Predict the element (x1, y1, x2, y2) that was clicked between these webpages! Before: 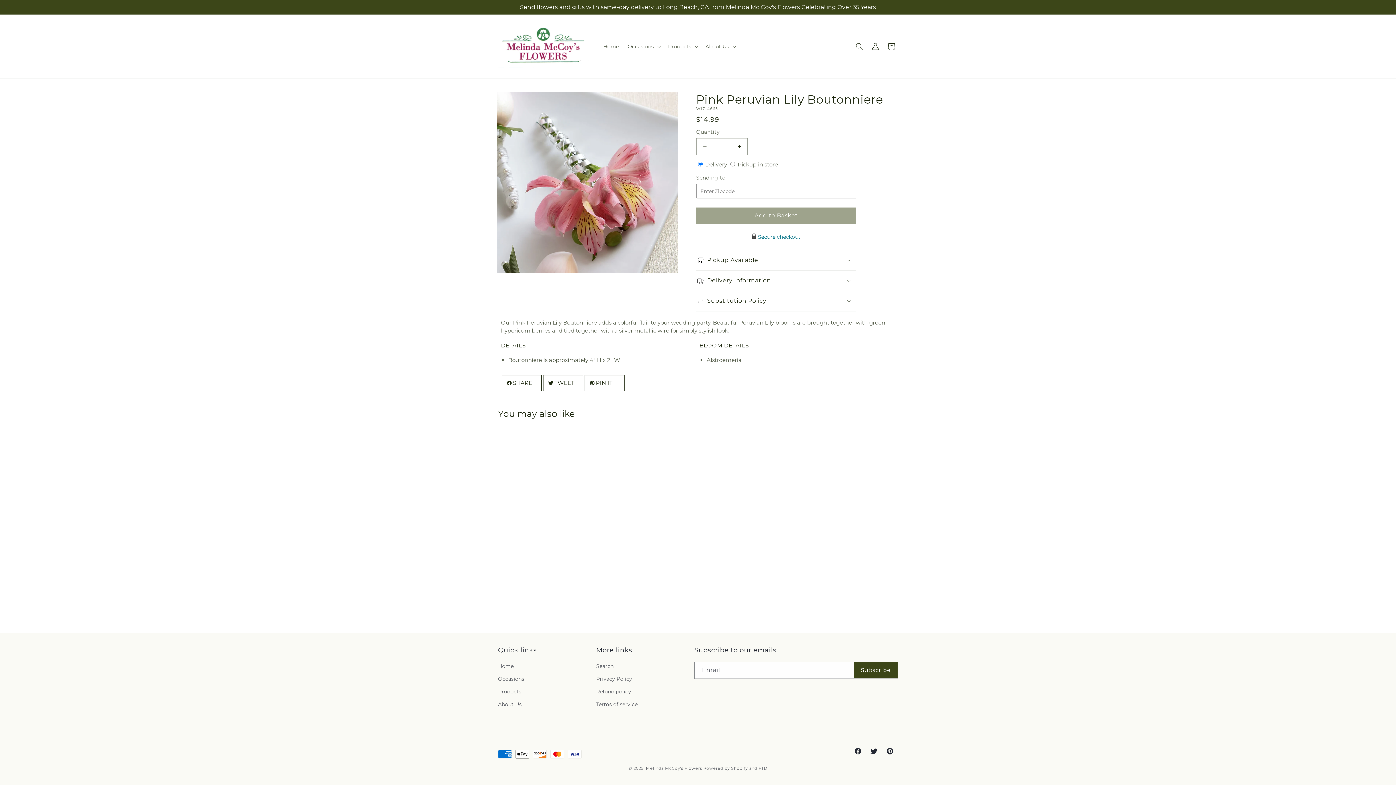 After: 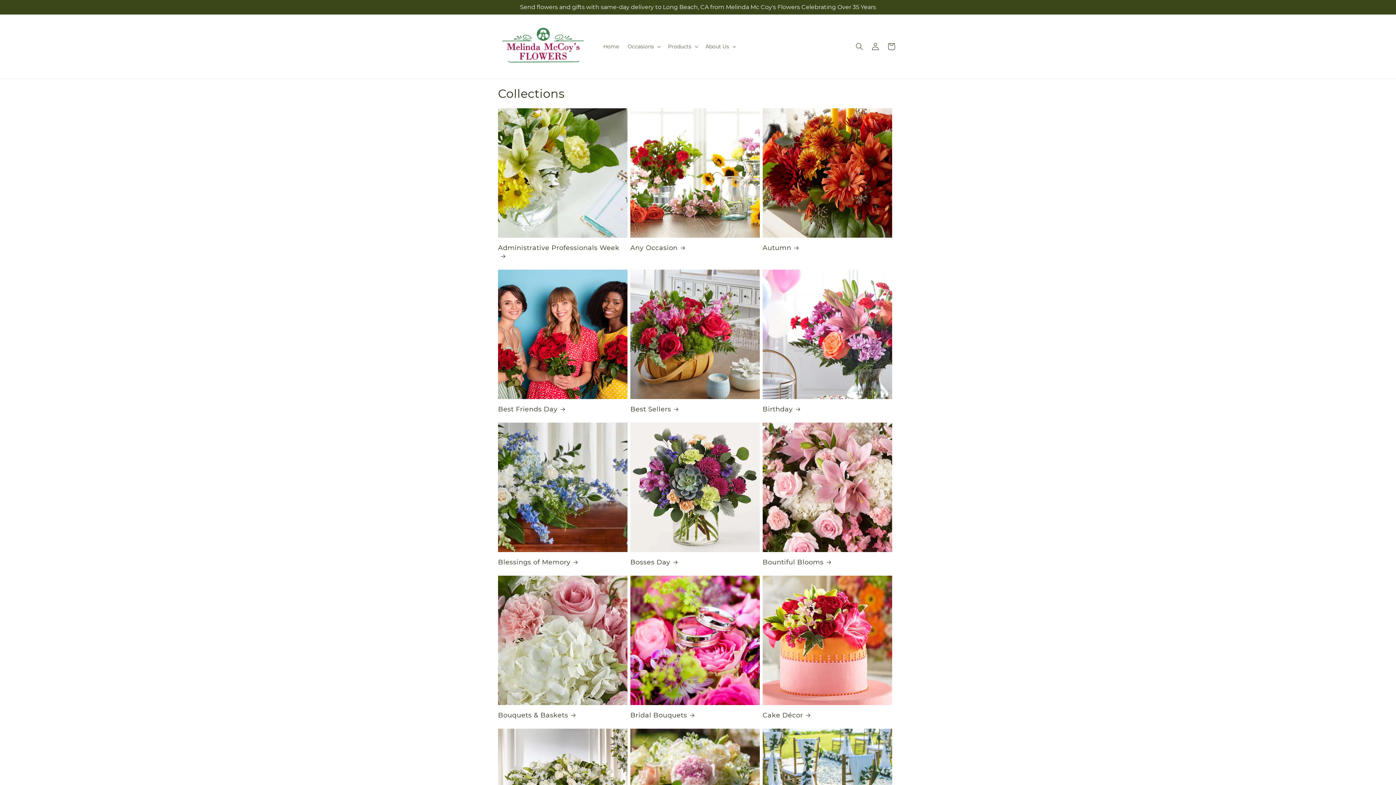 Action: bbox: (498, 673, 524, 685) label: Occasions